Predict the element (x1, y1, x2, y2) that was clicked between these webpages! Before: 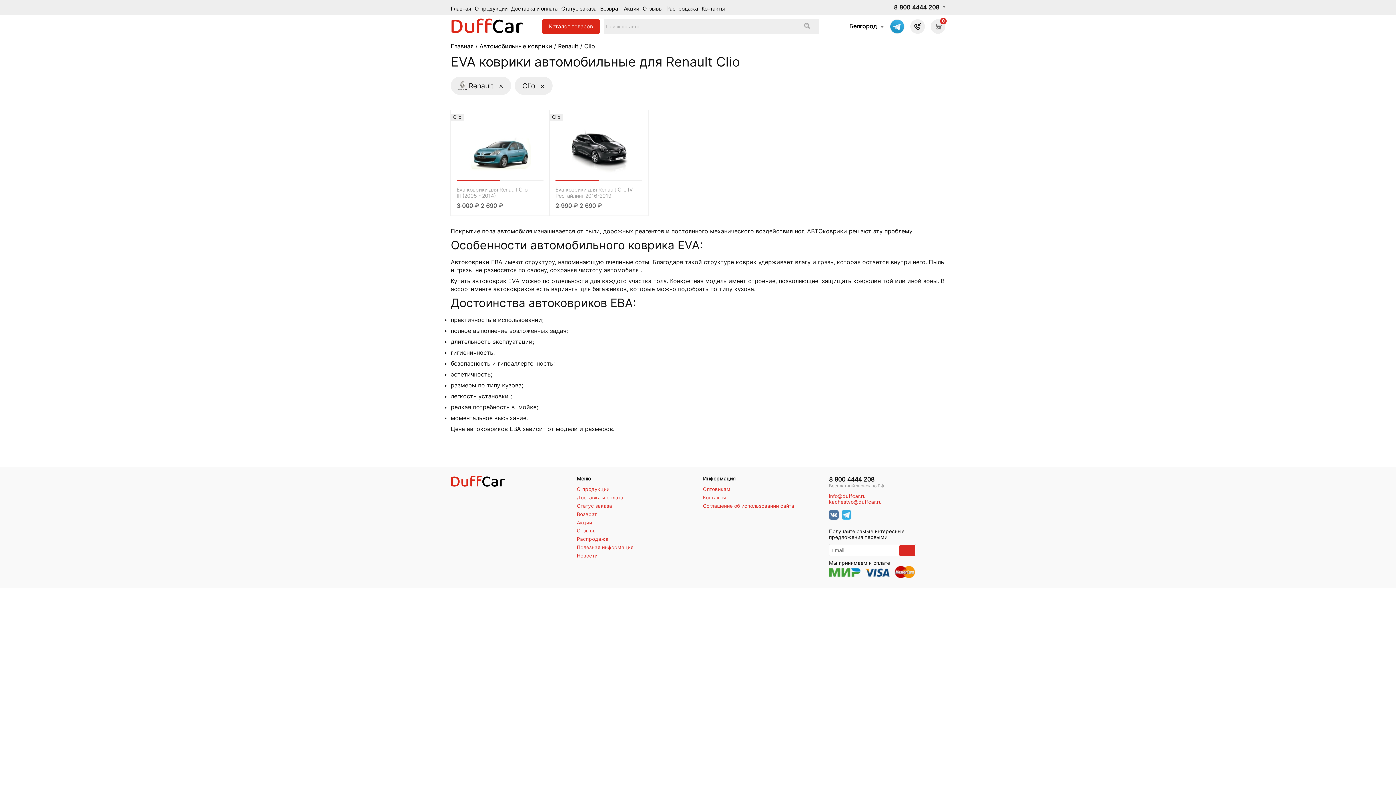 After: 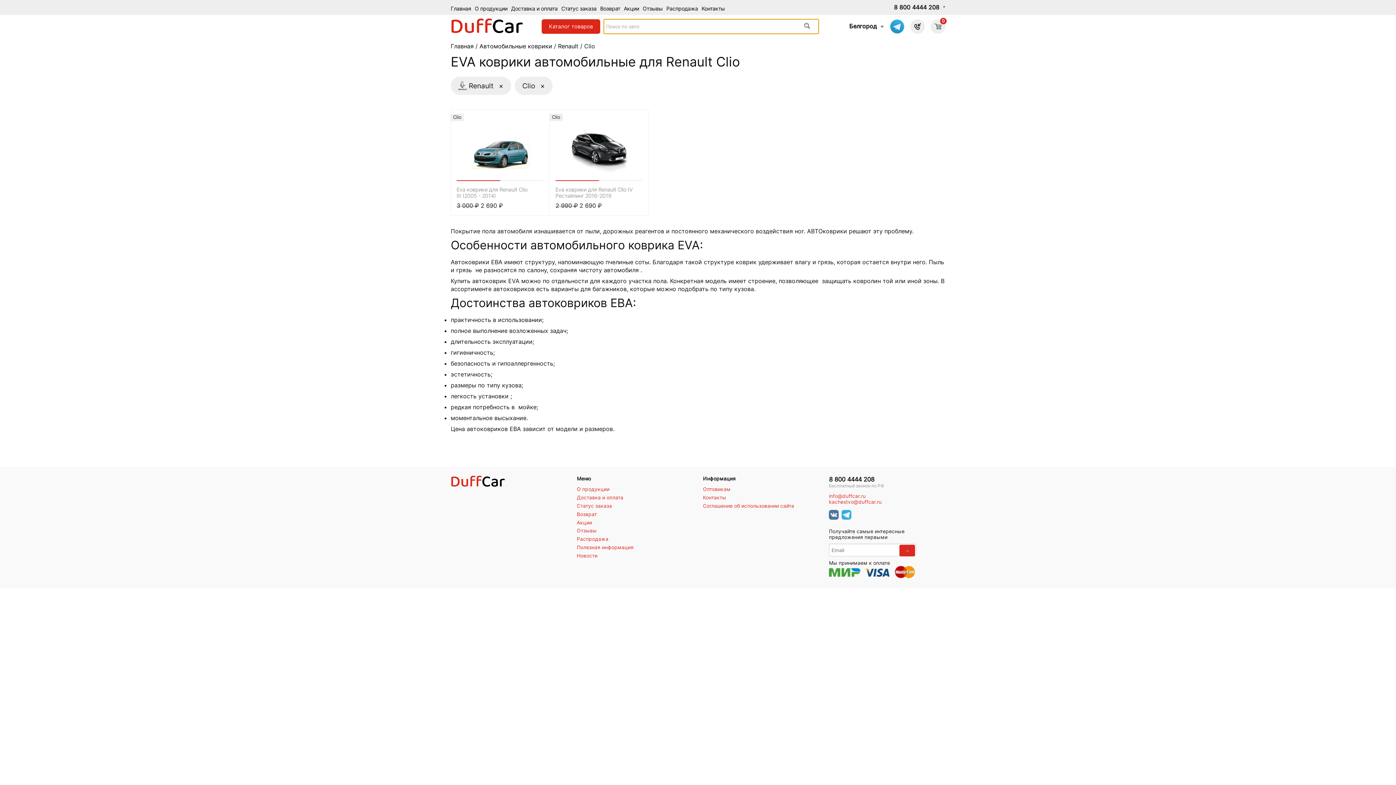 Action: bbox: (796, 19, 816, 33)